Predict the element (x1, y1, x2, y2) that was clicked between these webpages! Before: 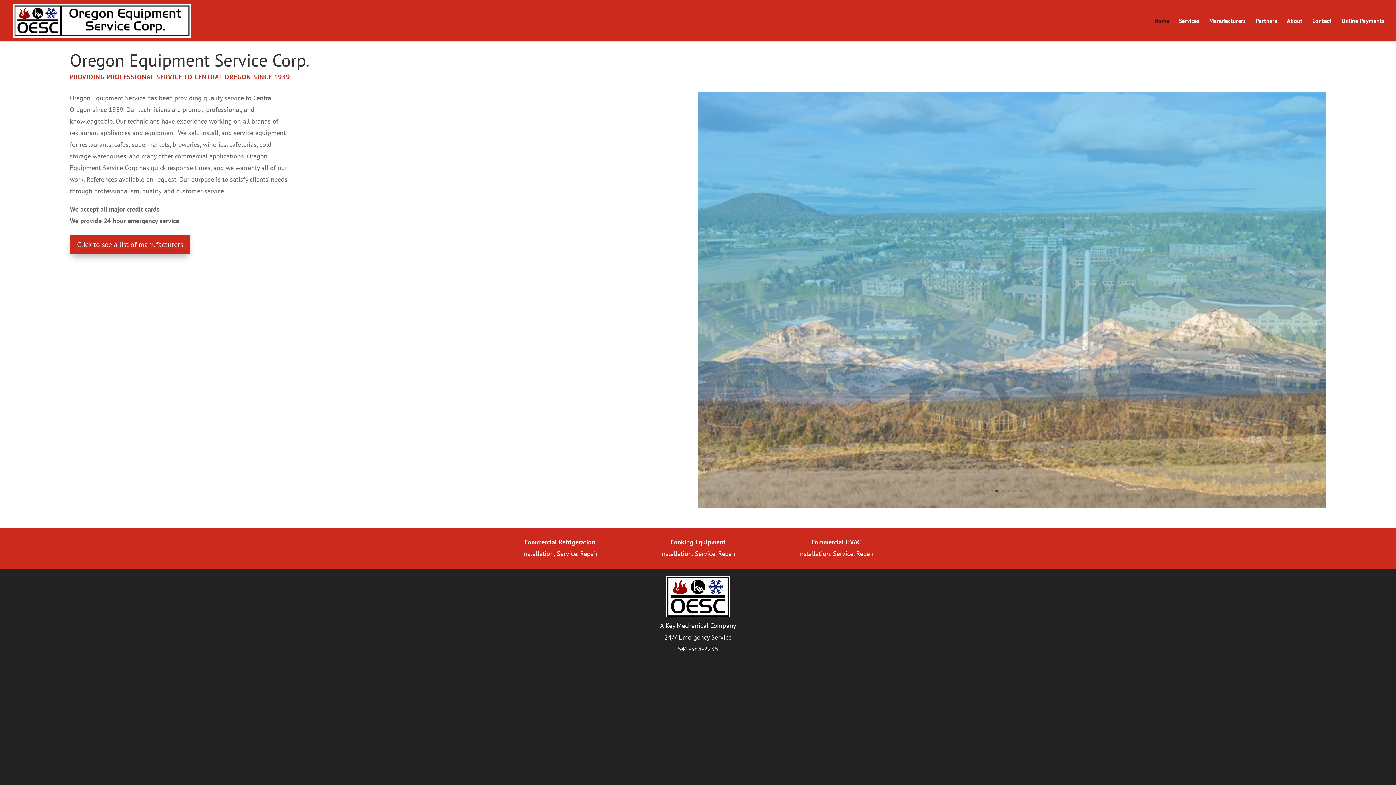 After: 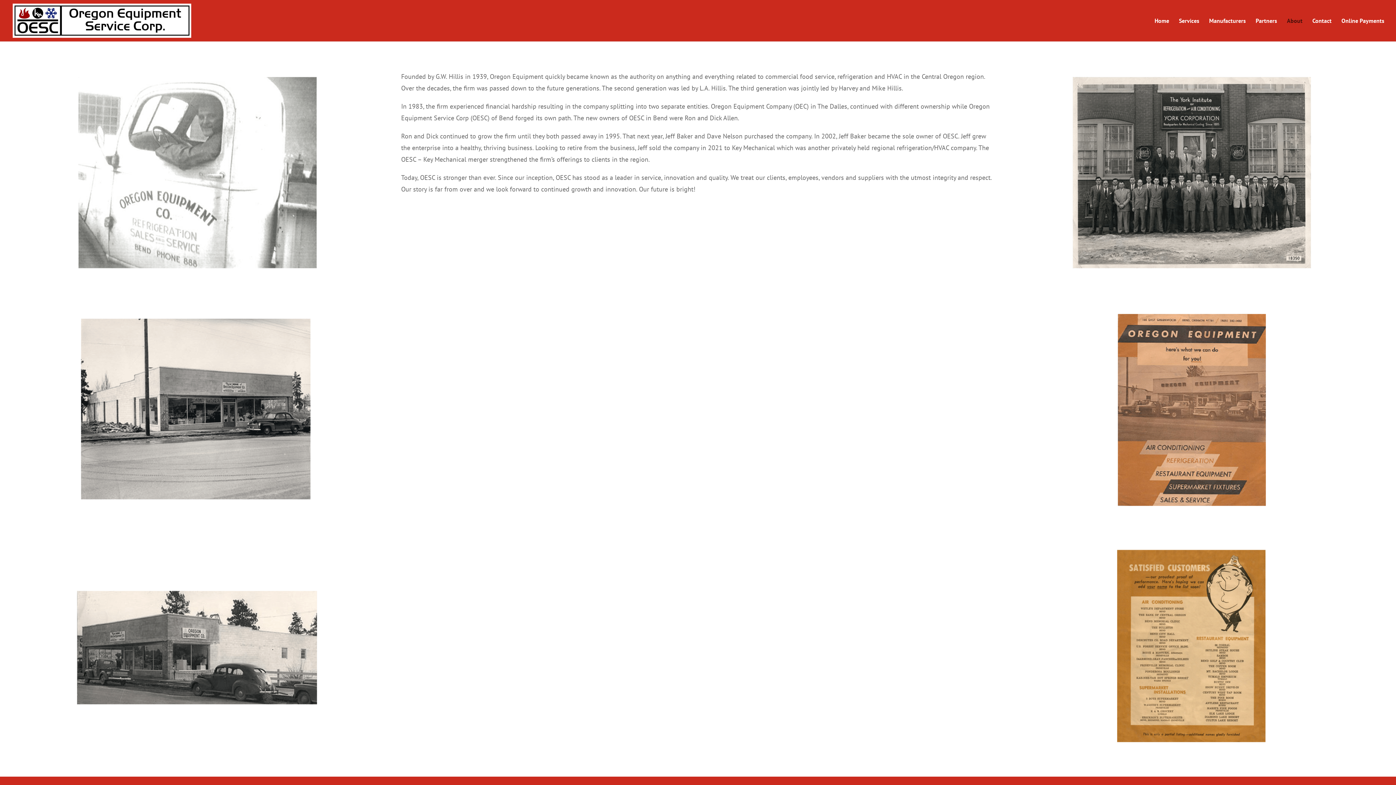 Action: bbox: (1287, 18, 1302, 41) label: About